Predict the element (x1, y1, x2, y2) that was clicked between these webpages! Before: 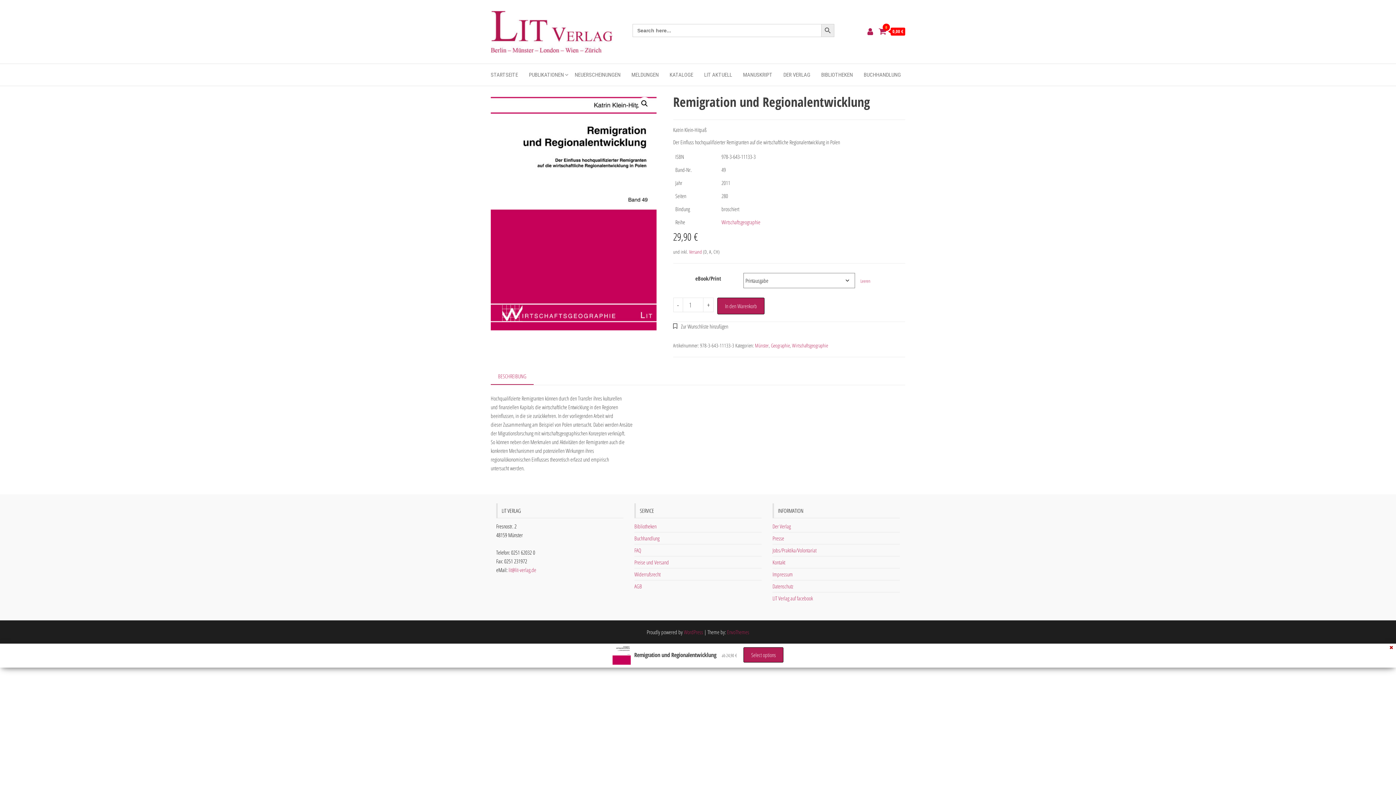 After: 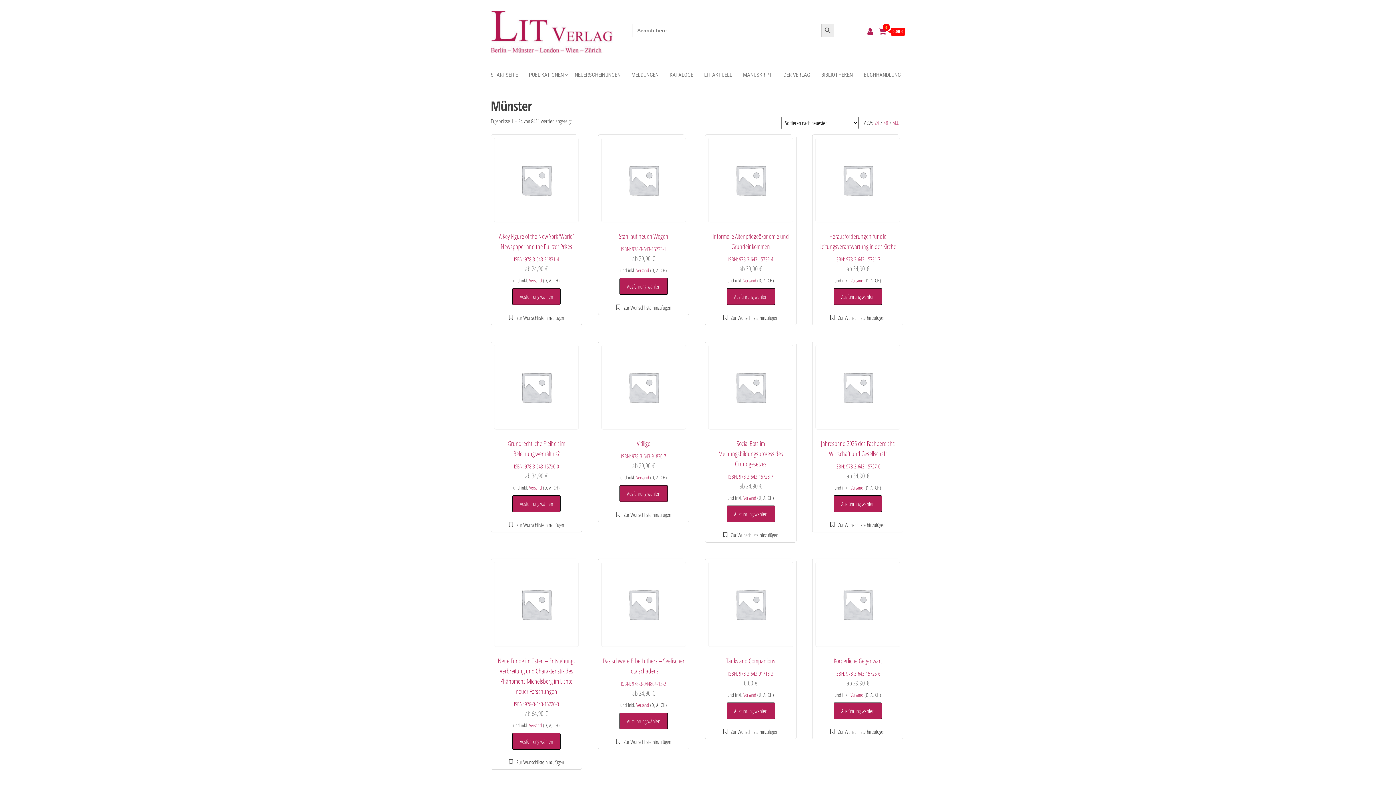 Action: bbox: (755, 342, 768, 349) label: Münster